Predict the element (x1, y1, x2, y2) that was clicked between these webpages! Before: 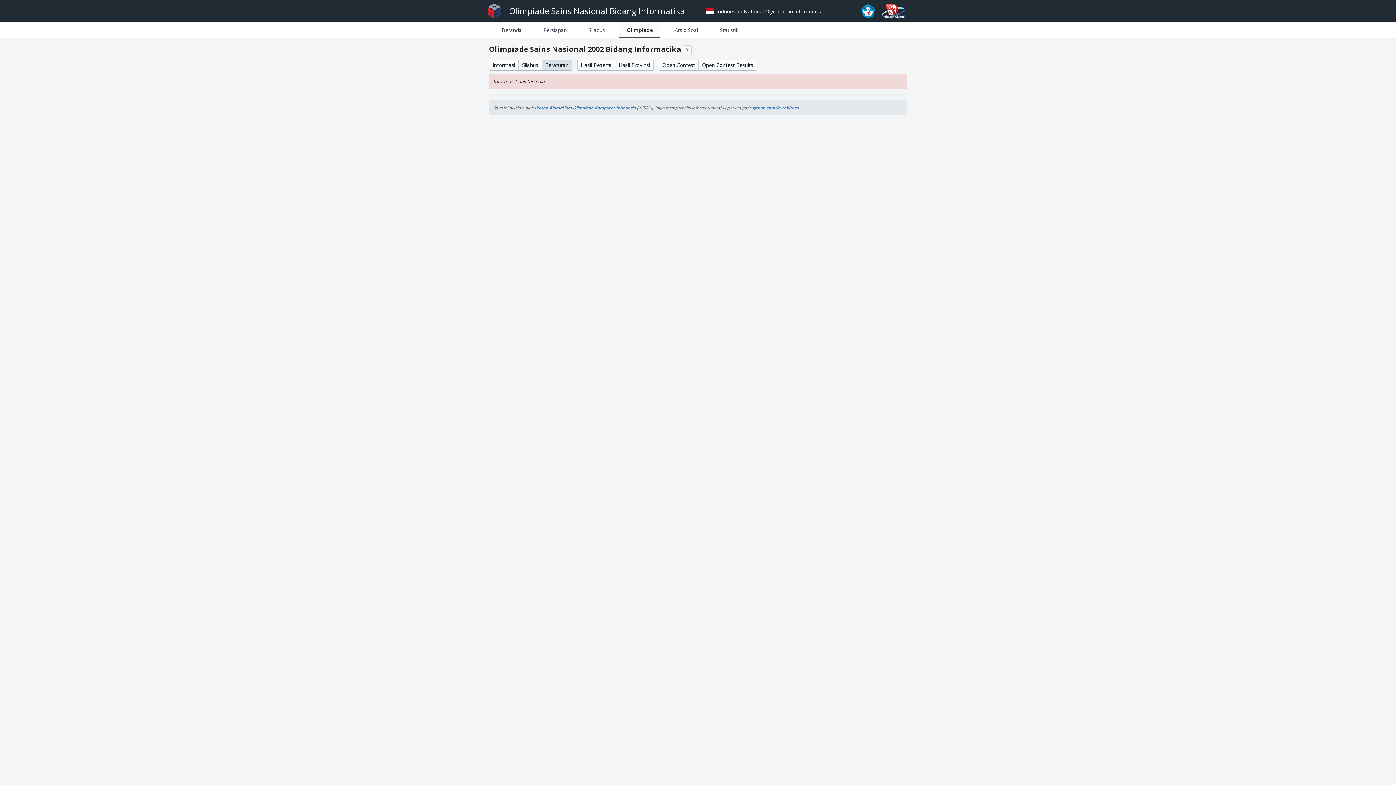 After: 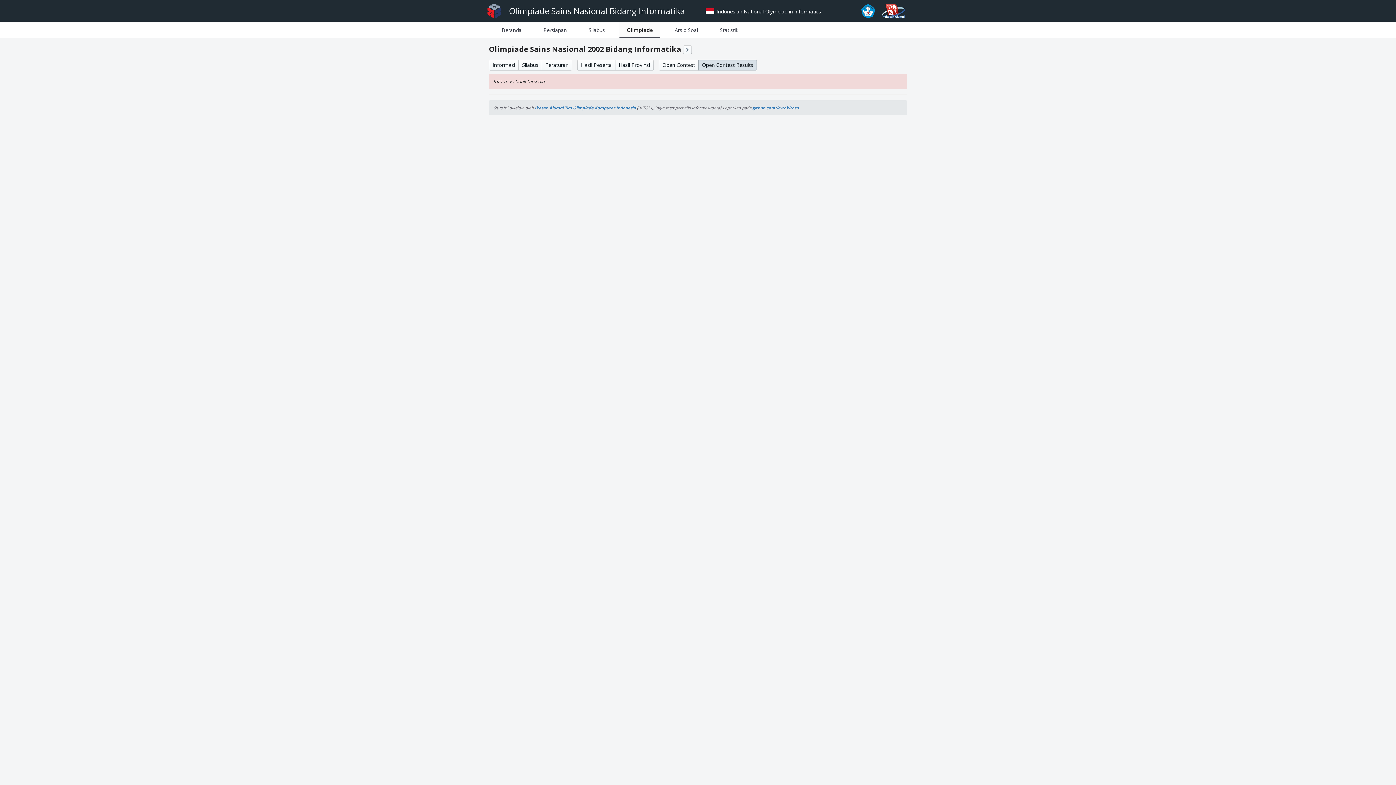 Action: bbox: (698, 59, 757, 70) label: Open Contest Results